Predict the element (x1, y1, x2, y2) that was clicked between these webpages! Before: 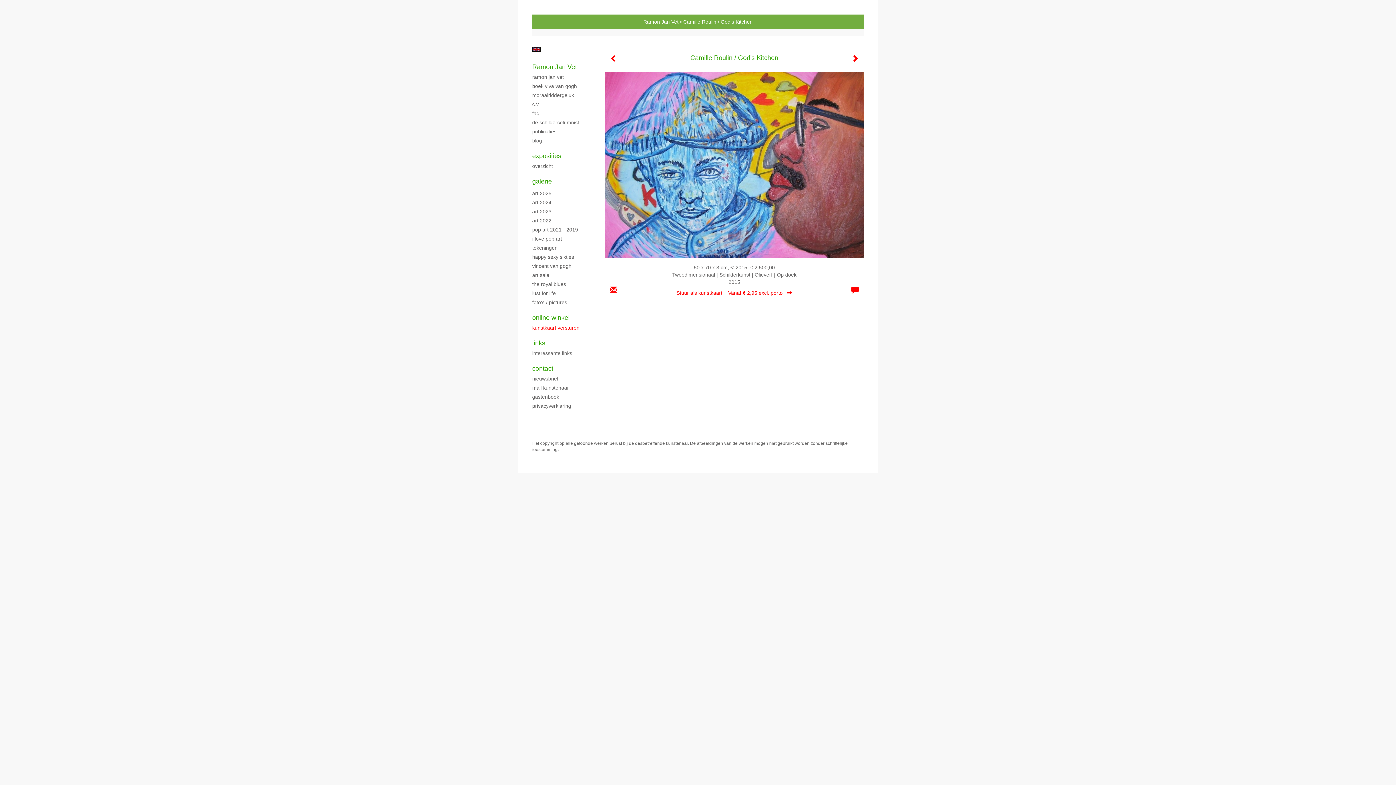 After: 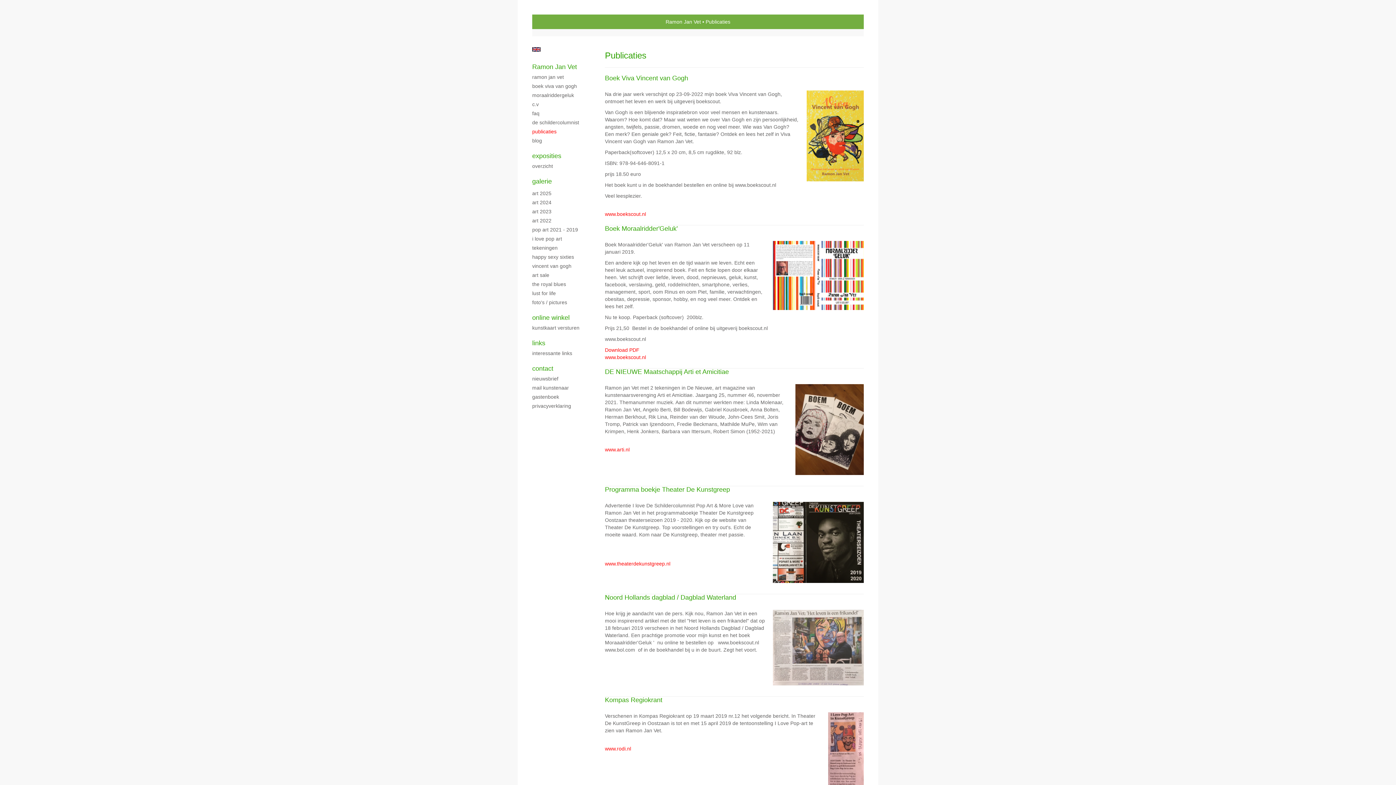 Action: label: publicaties bbox: (532, 128, 590, 135)